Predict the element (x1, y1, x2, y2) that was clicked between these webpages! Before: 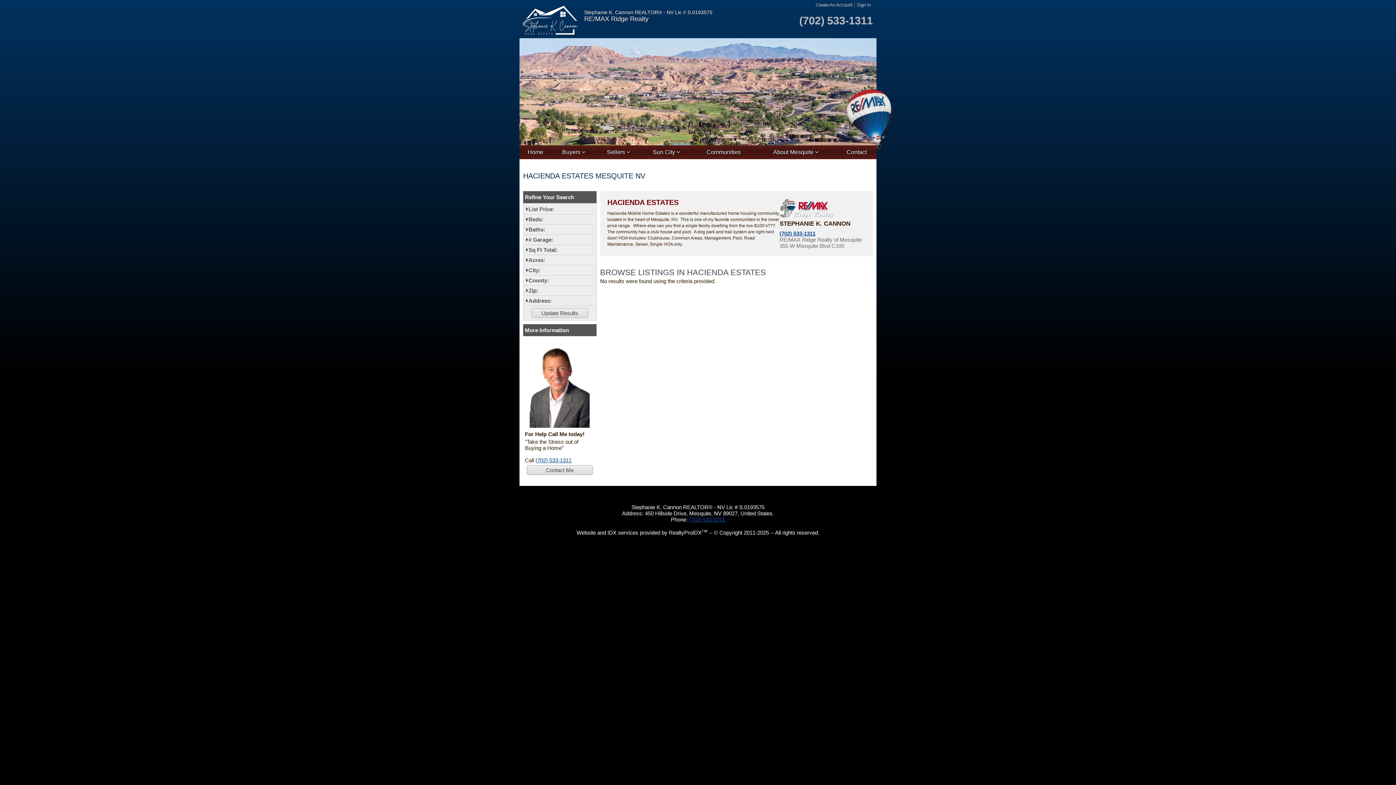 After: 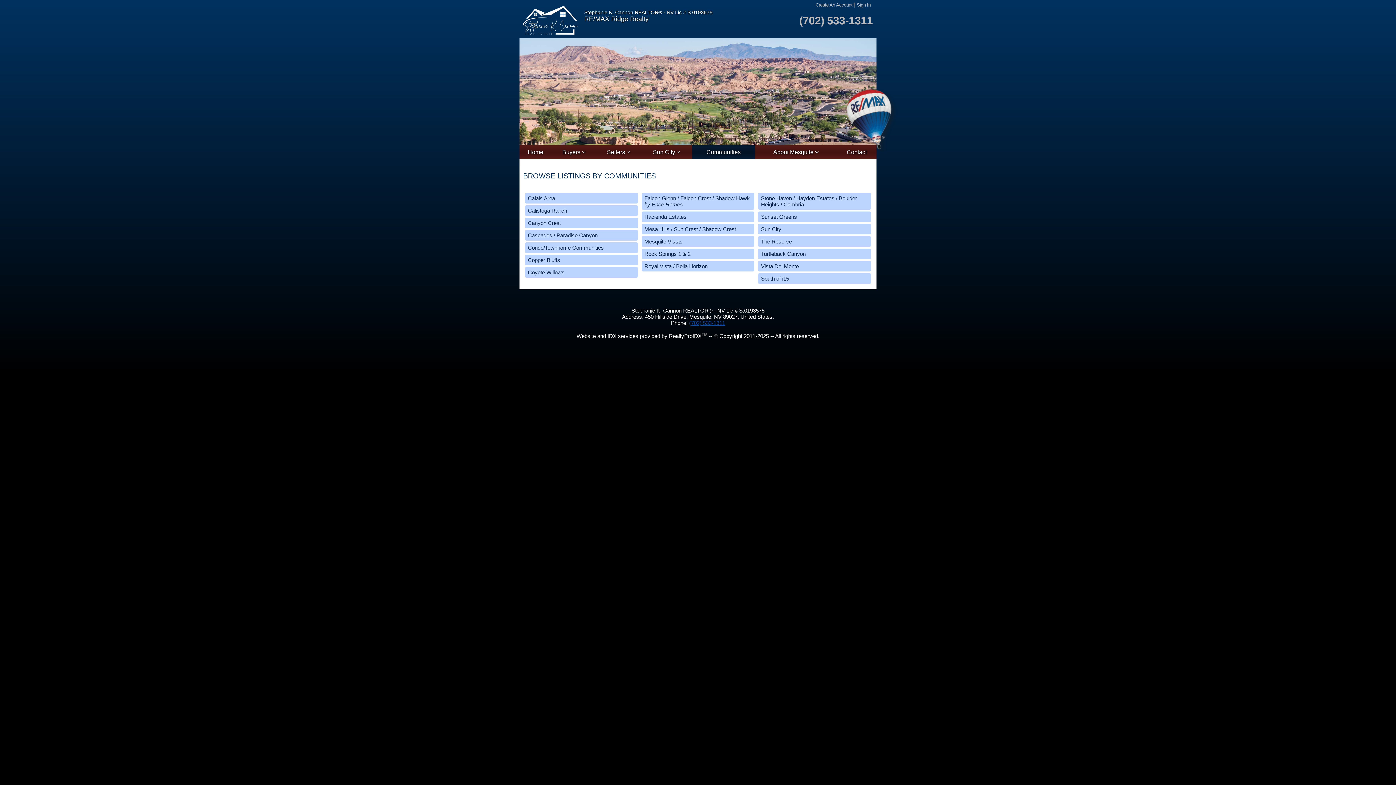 Action: bbox: (692, 145, 755, 159) label: Communities